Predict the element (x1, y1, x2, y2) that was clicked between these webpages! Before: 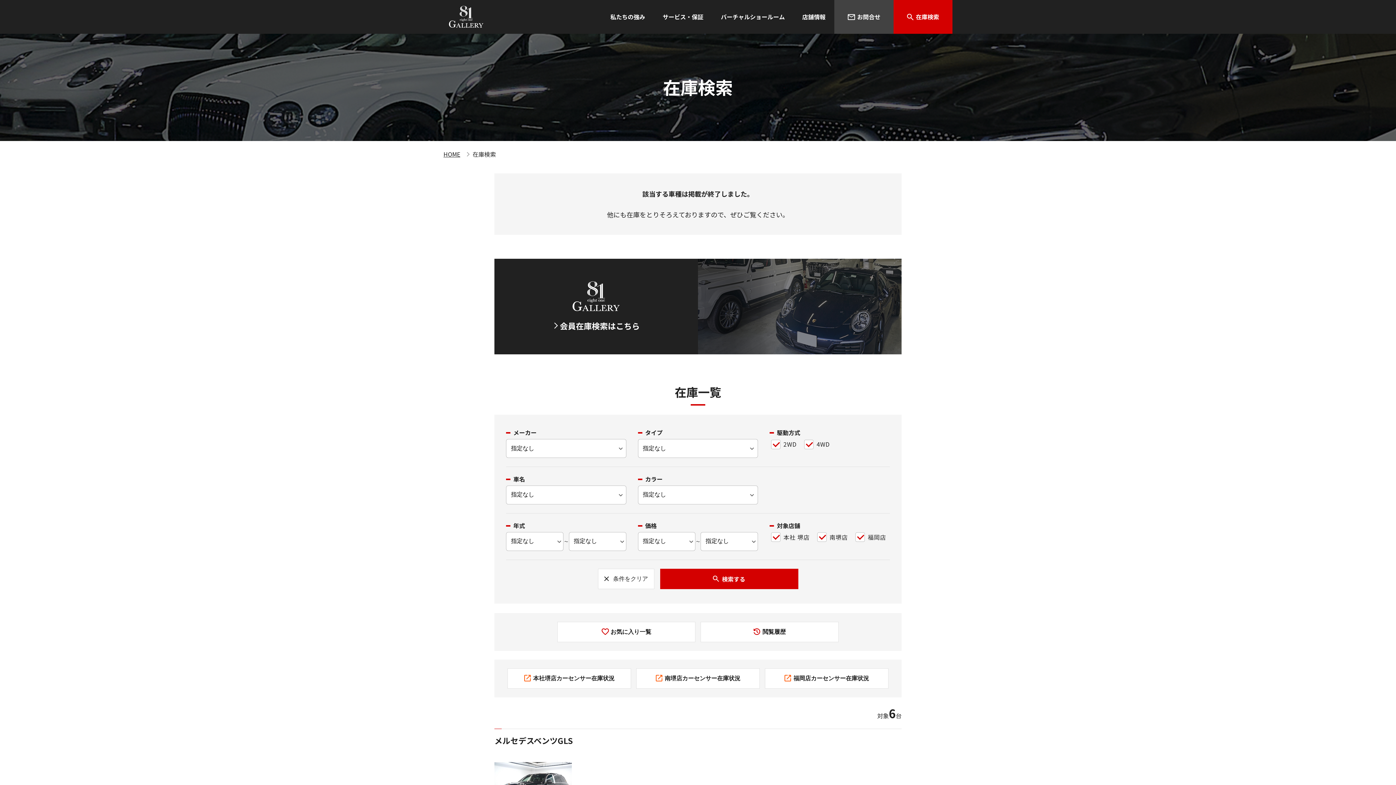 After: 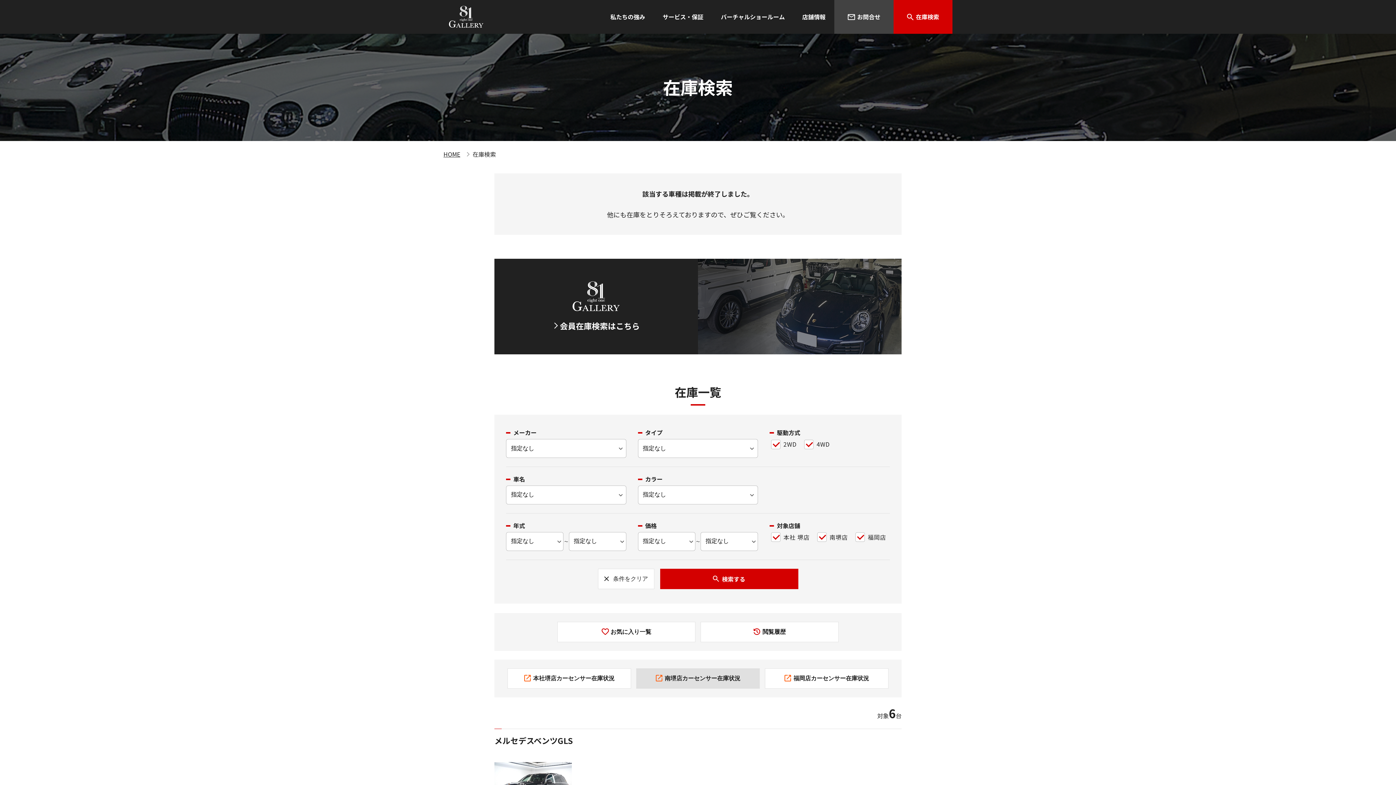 Action: label: 南堺店カーセンサー在庫状況 bbox: (636, 668, 760, 688)